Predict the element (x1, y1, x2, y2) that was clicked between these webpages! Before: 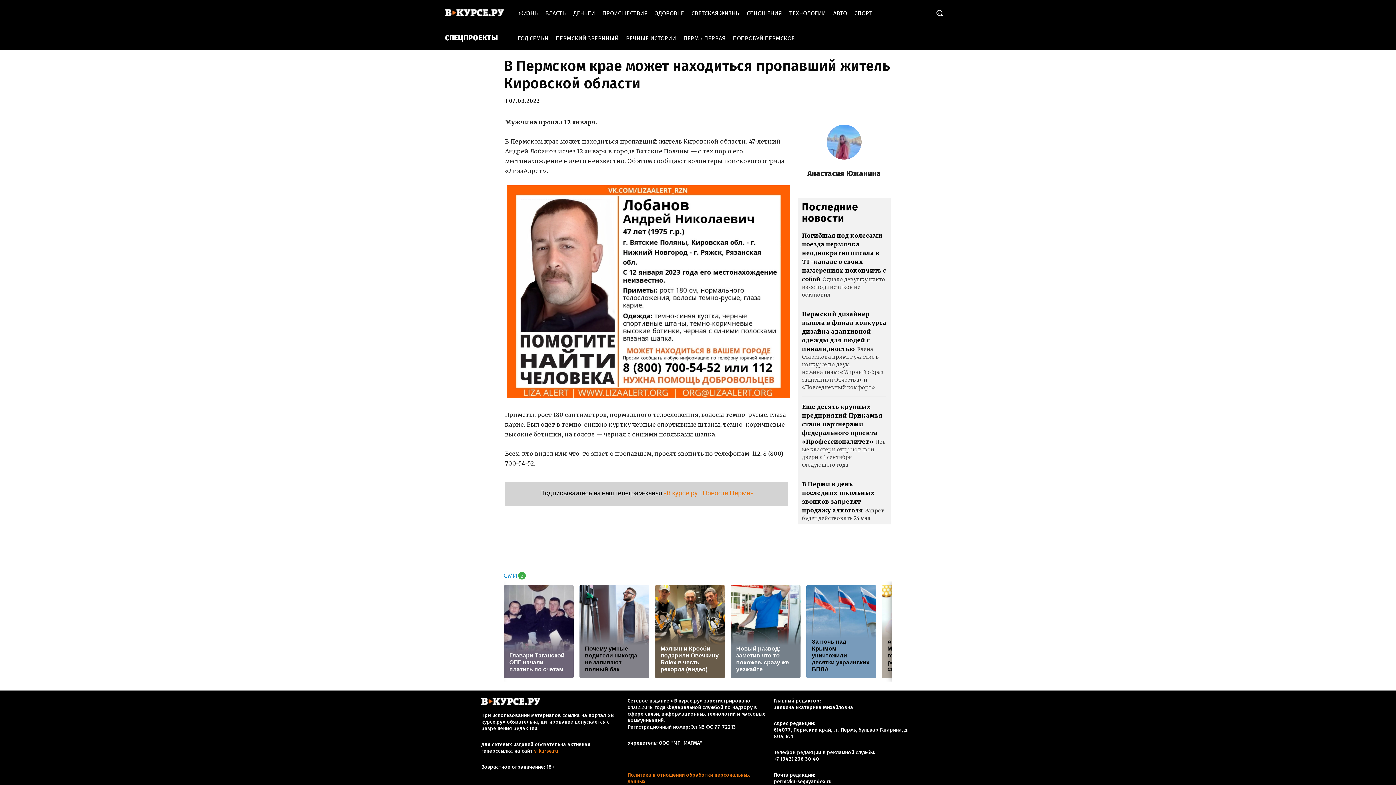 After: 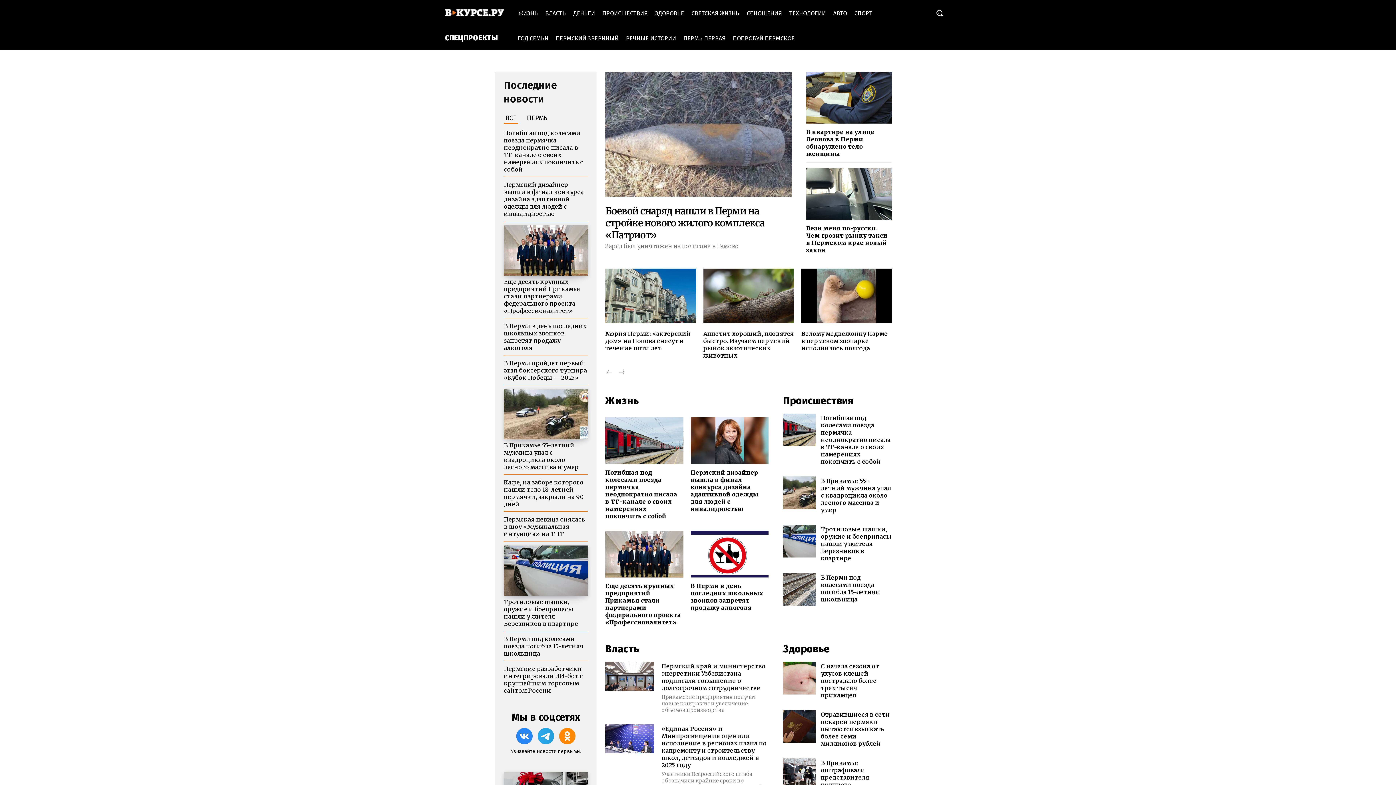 Action: bbox: (481, 698, 540, 705)